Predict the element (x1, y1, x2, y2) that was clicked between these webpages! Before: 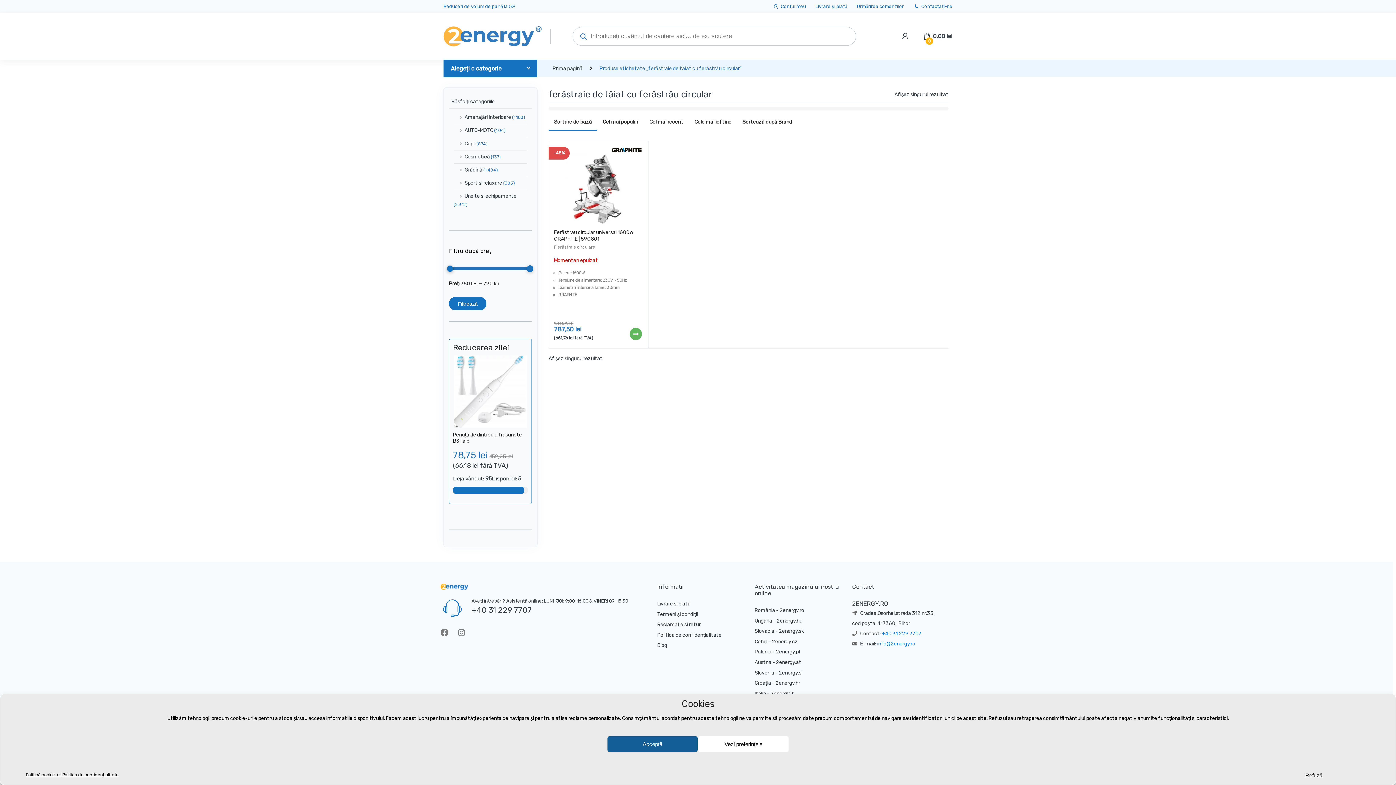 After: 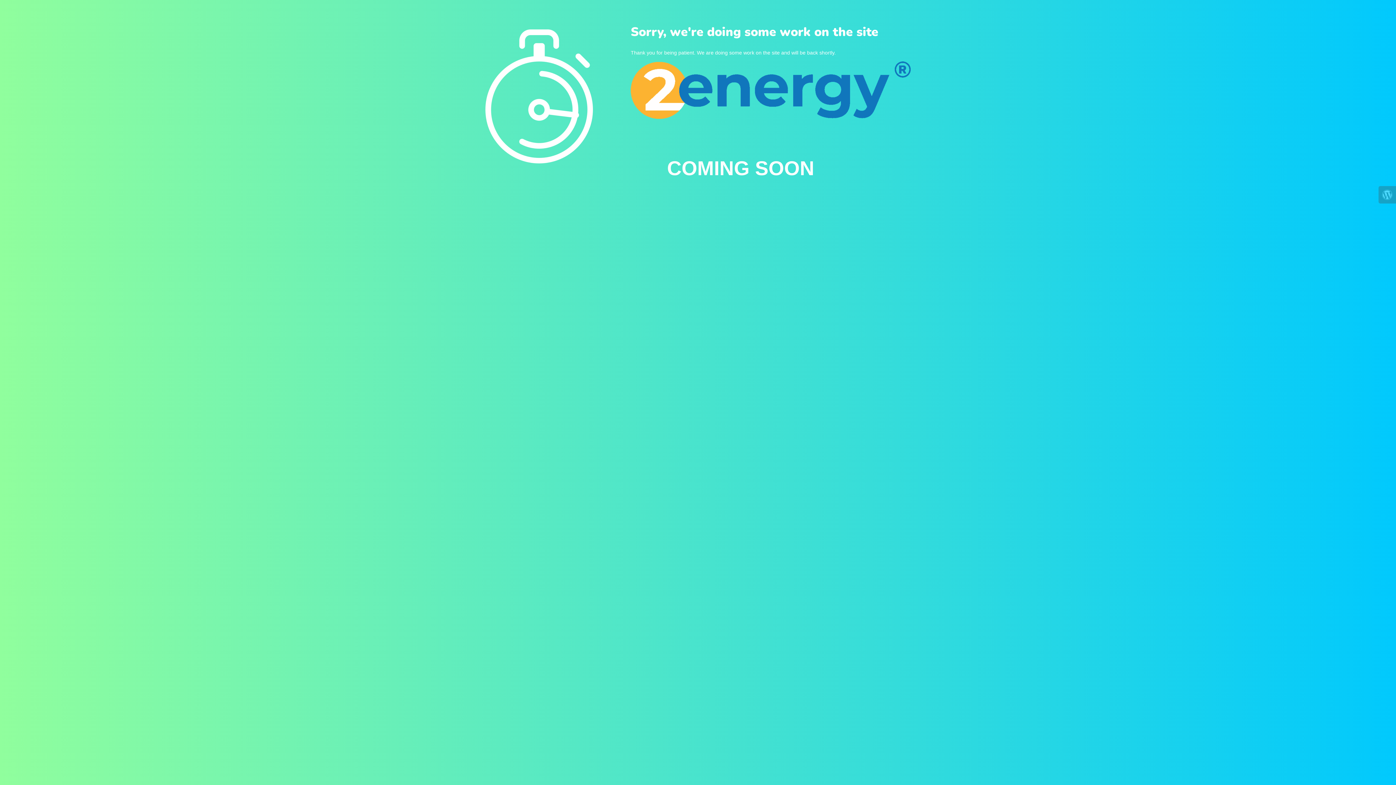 Action: label: 2energy.at bbox: (776, 659, 801, 665)